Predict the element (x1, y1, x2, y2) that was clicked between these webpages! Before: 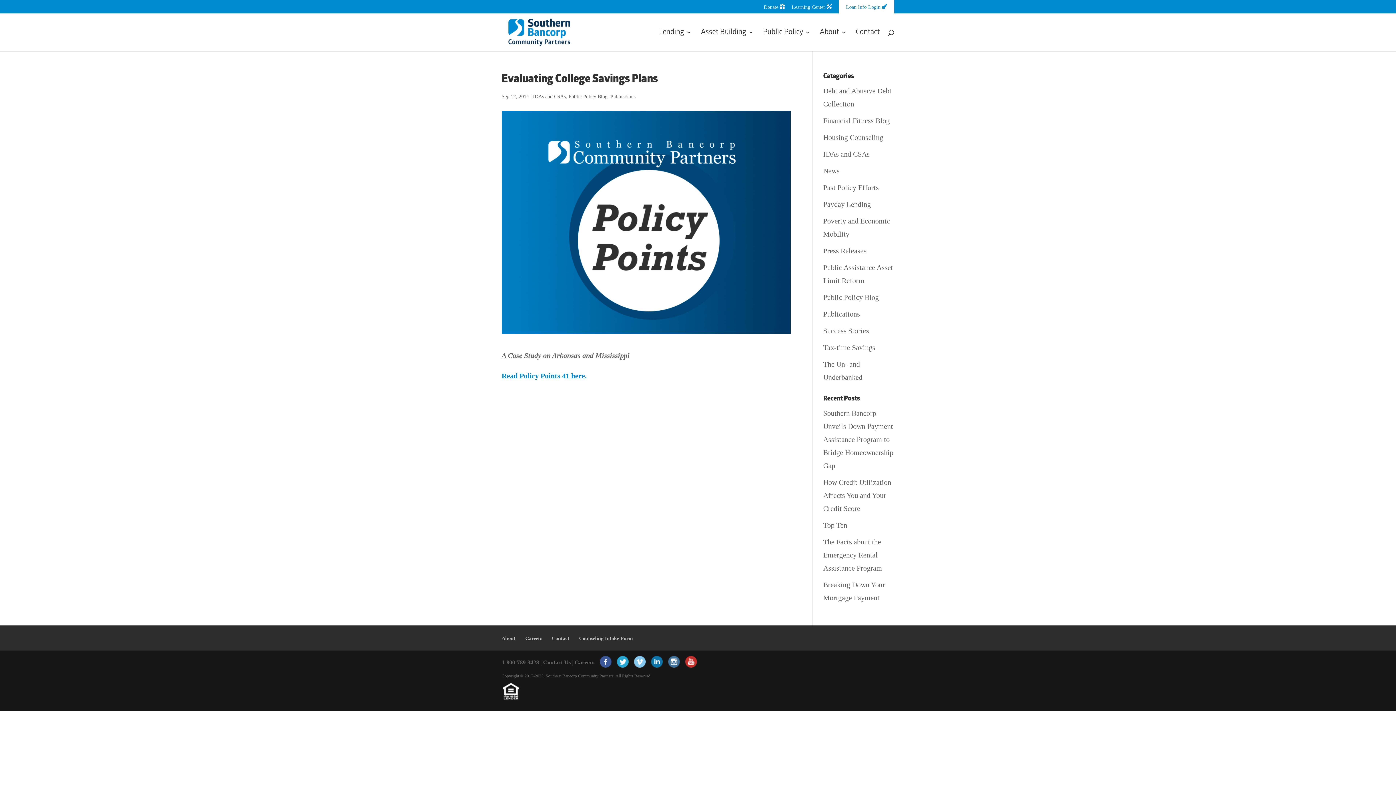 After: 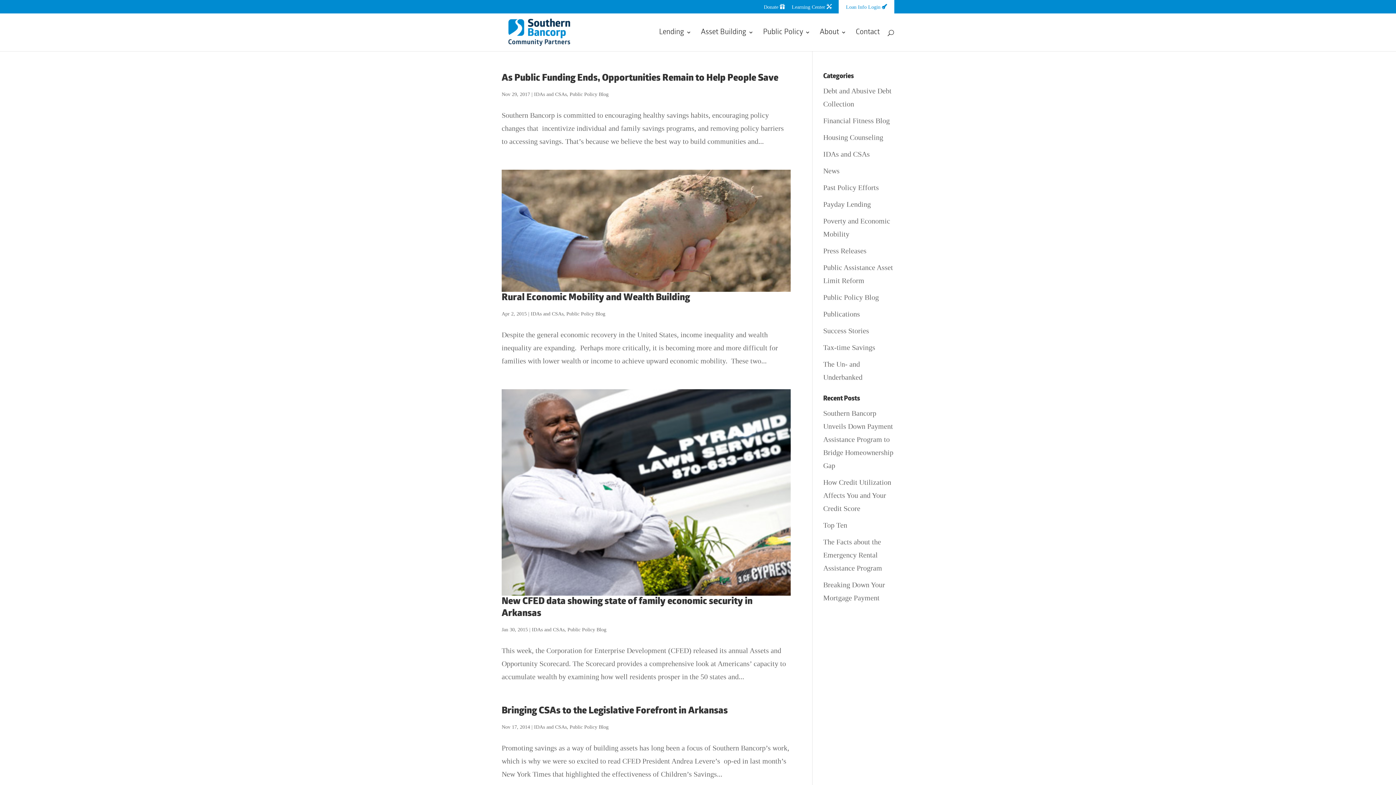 Action: label: IDAs and CSAs bbox: (533, 93, 565, 99)